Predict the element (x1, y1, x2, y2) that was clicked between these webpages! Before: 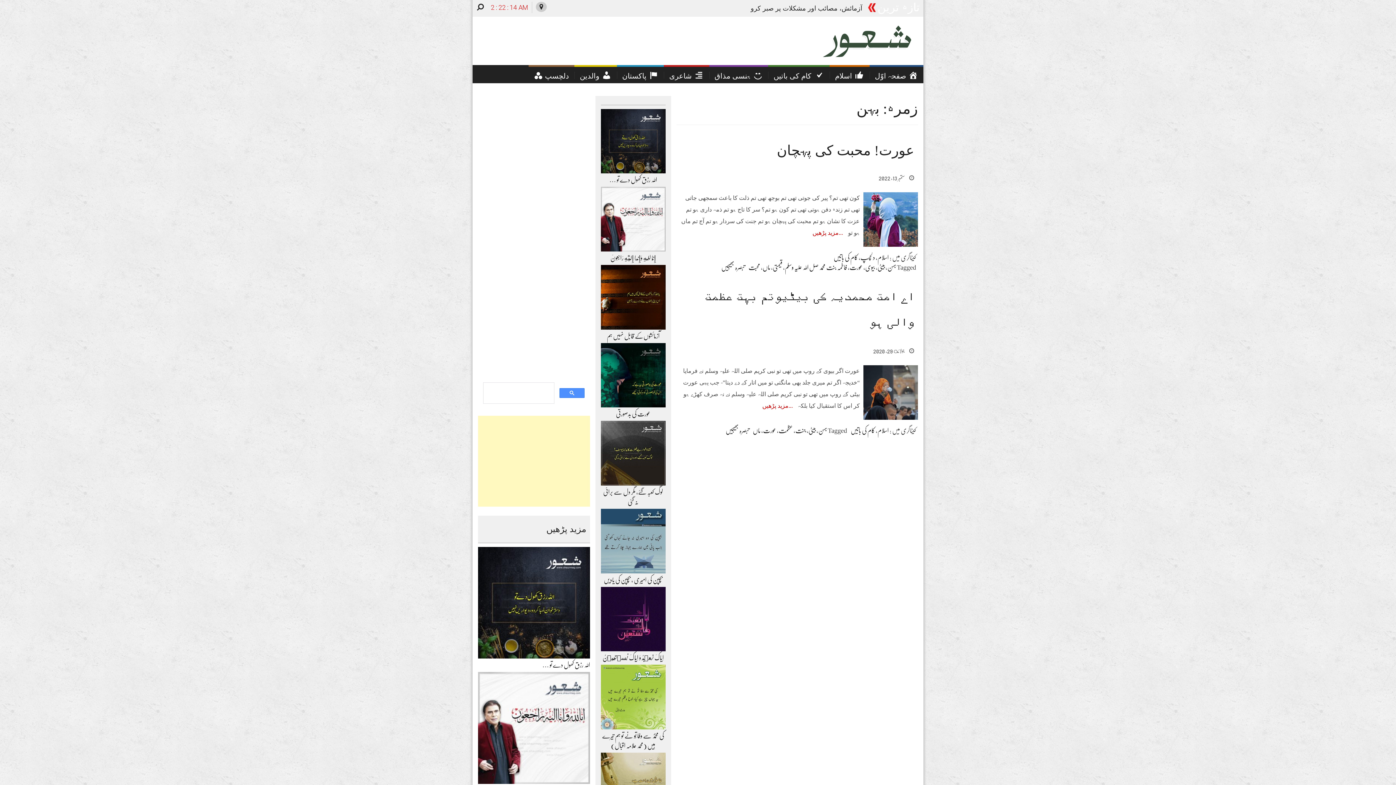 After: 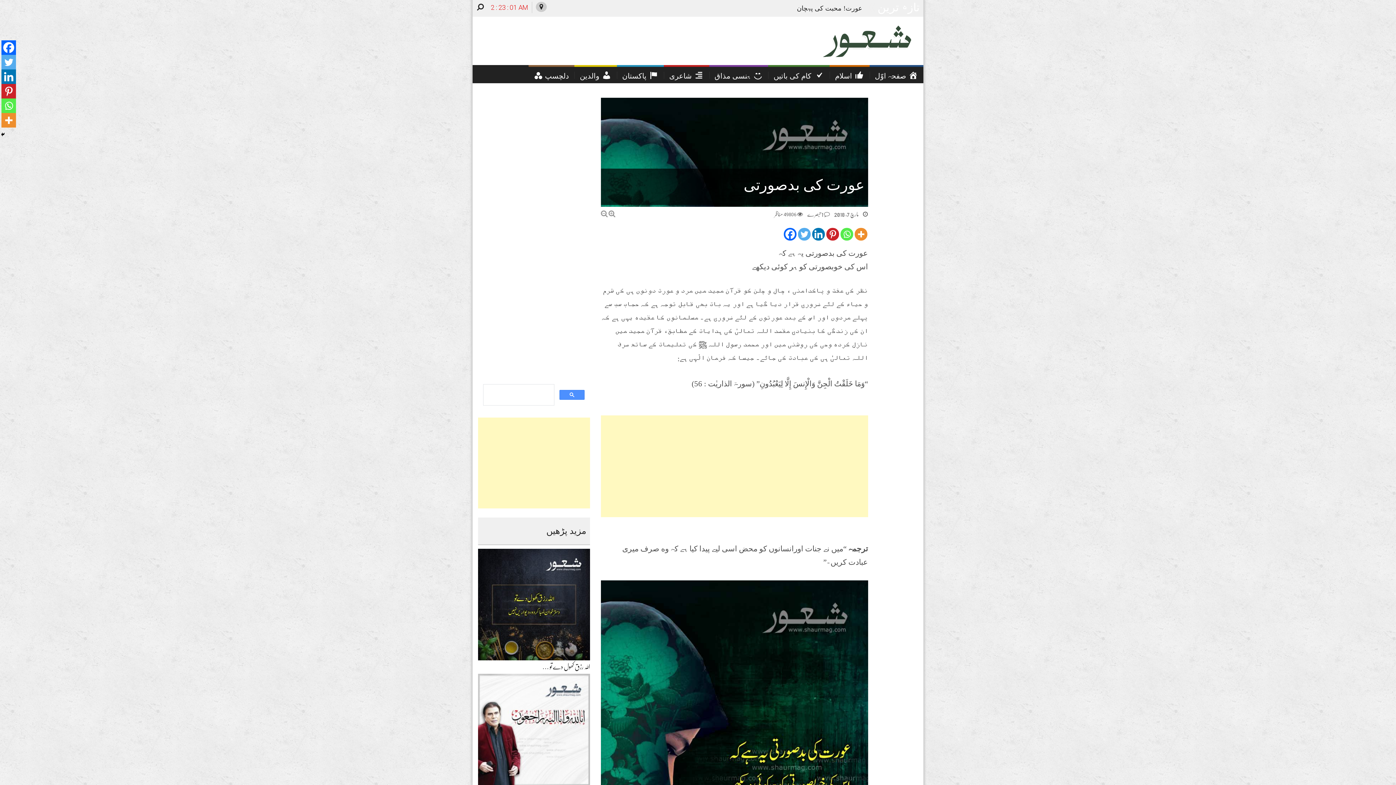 Action: bbox: (616, 411, 650, 417) label: عورت کی بدصورتی